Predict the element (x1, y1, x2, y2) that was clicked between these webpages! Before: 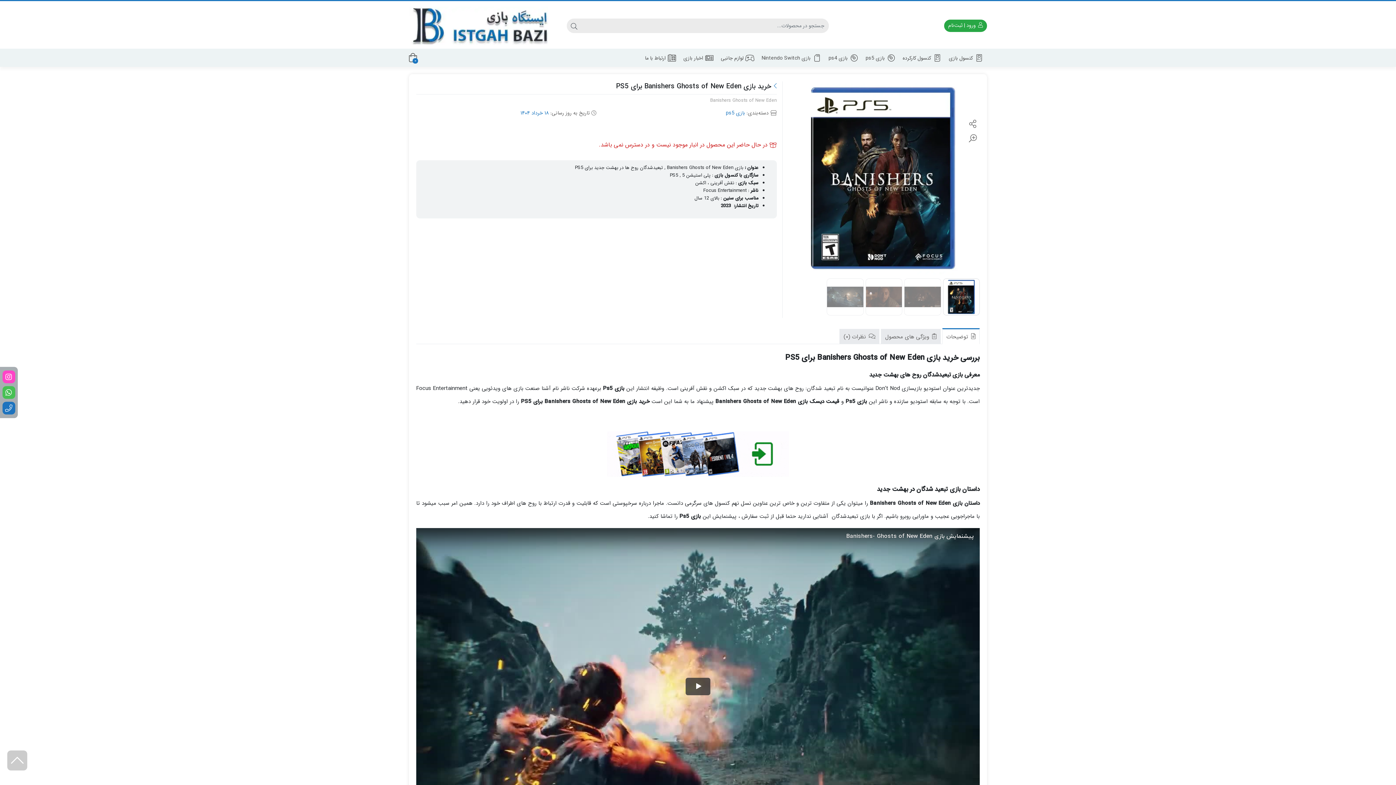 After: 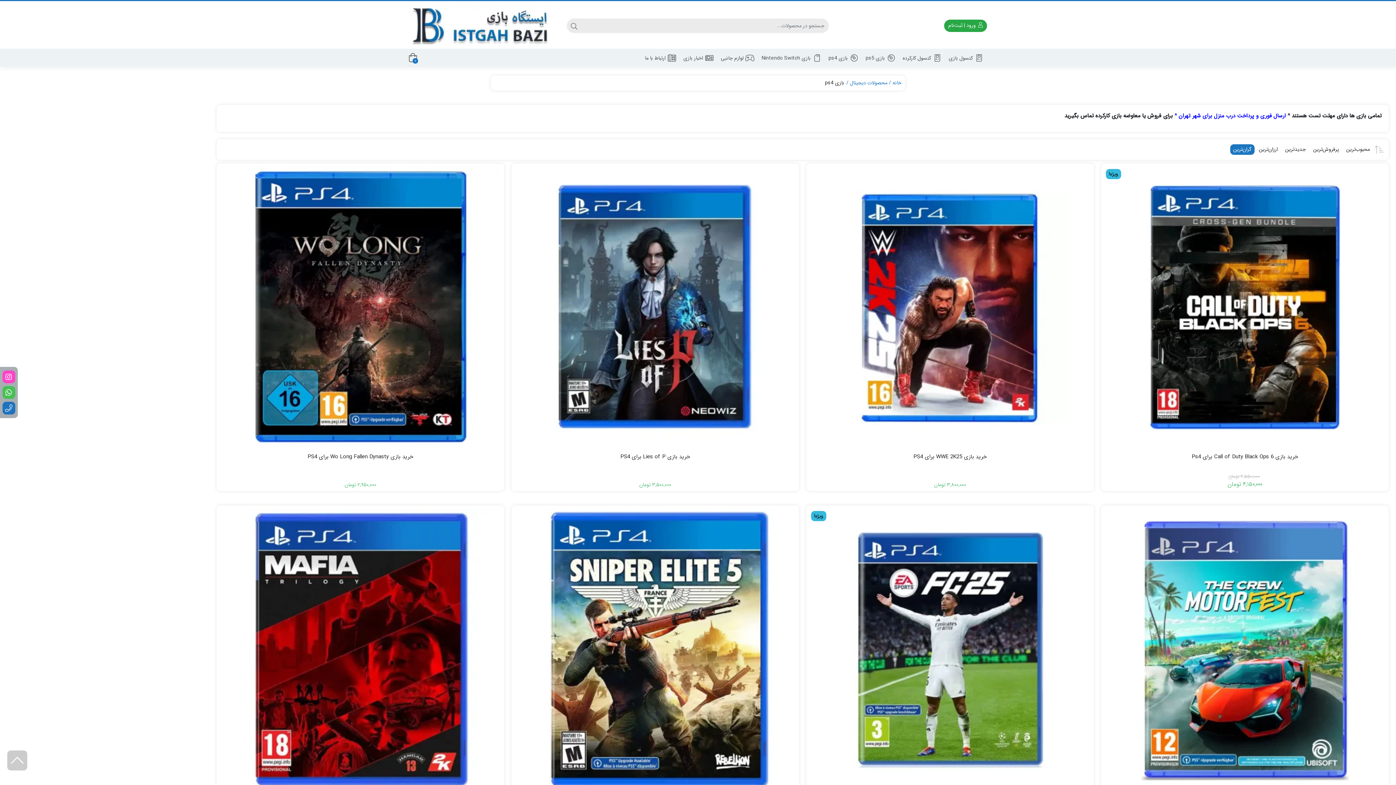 Action: bbox: (825, 49, 862, 66) label: بازی ps4